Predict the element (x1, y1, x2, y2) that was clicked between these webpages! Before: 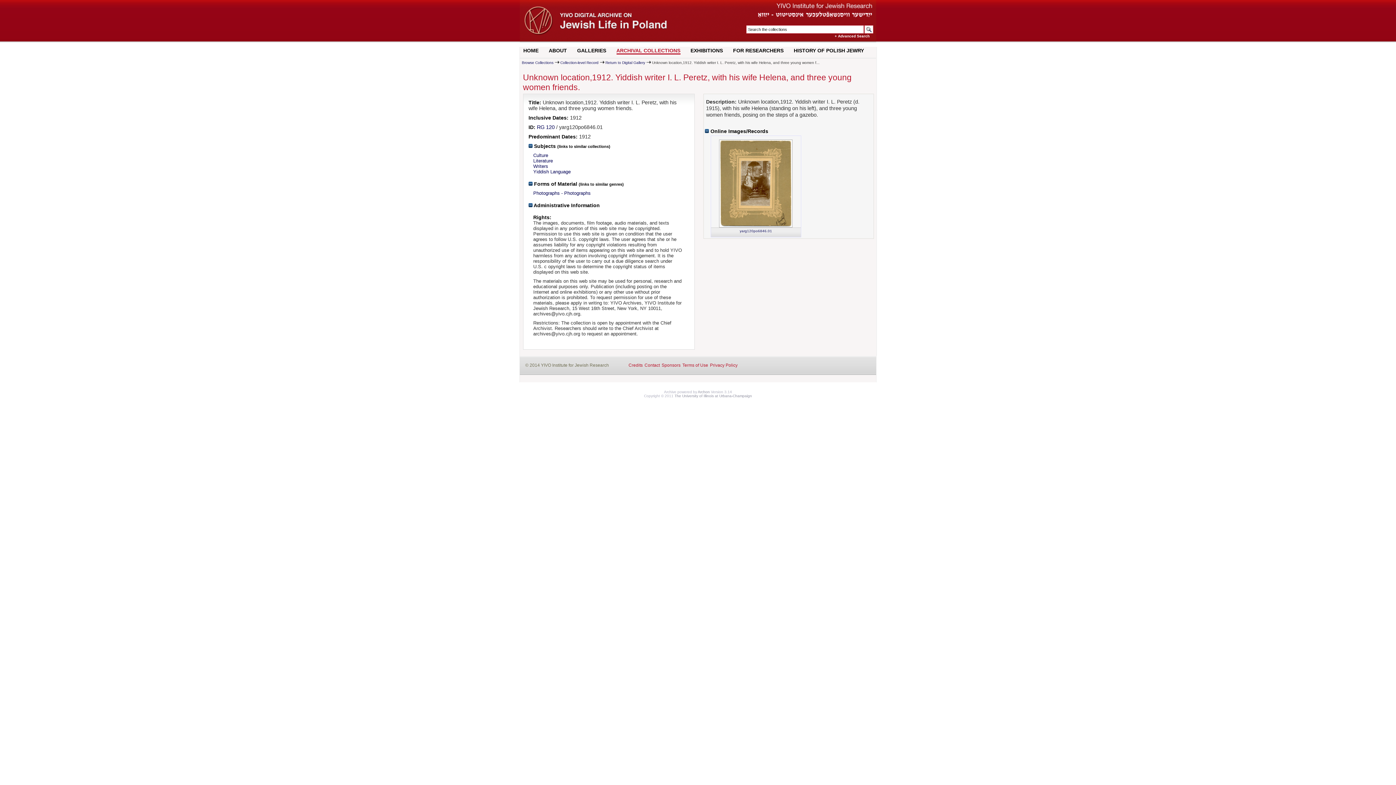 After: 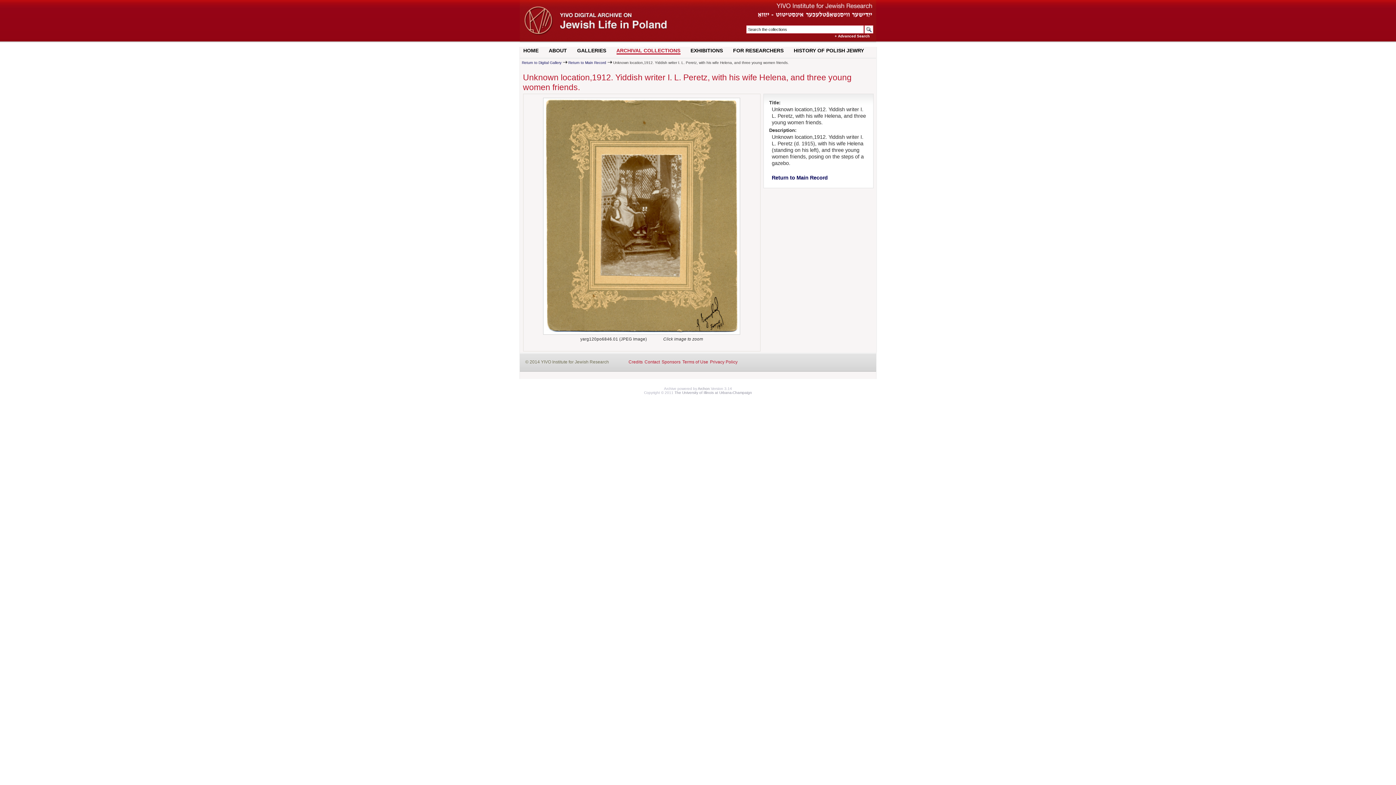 Action: bbox: (711, 139, 800, 227)